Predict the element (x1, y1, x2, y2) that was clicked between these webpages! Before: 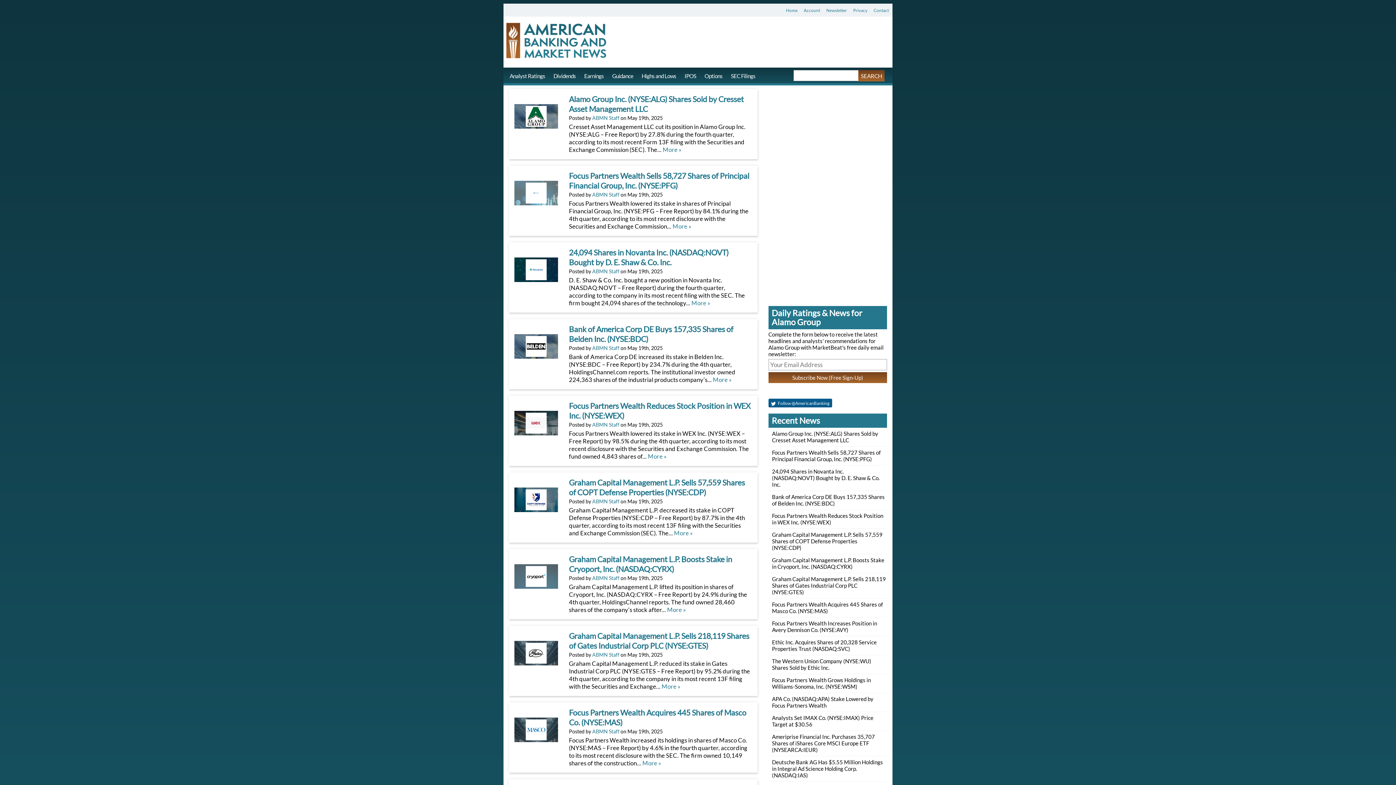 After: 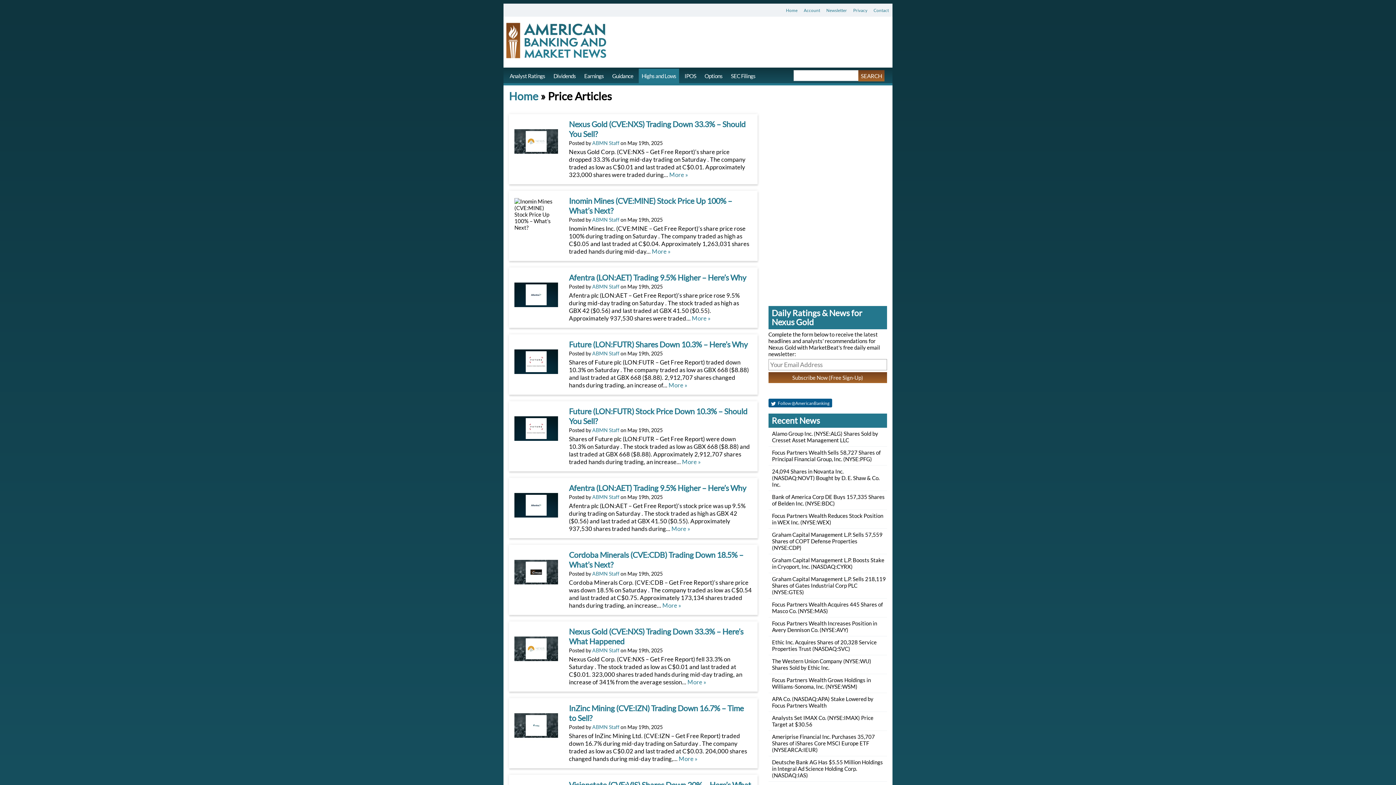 Action: label: Highs and Lows bbox: (638, 67, 679, 85)